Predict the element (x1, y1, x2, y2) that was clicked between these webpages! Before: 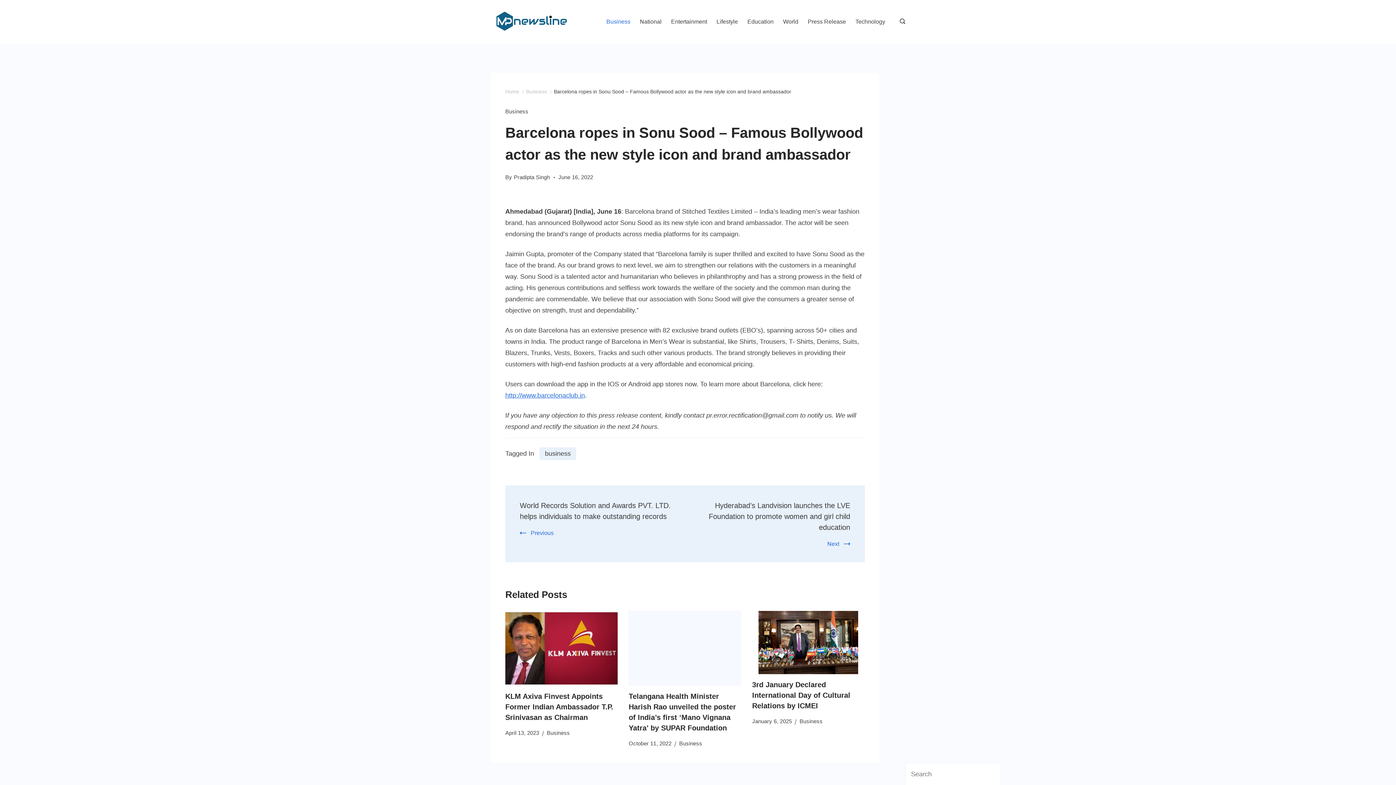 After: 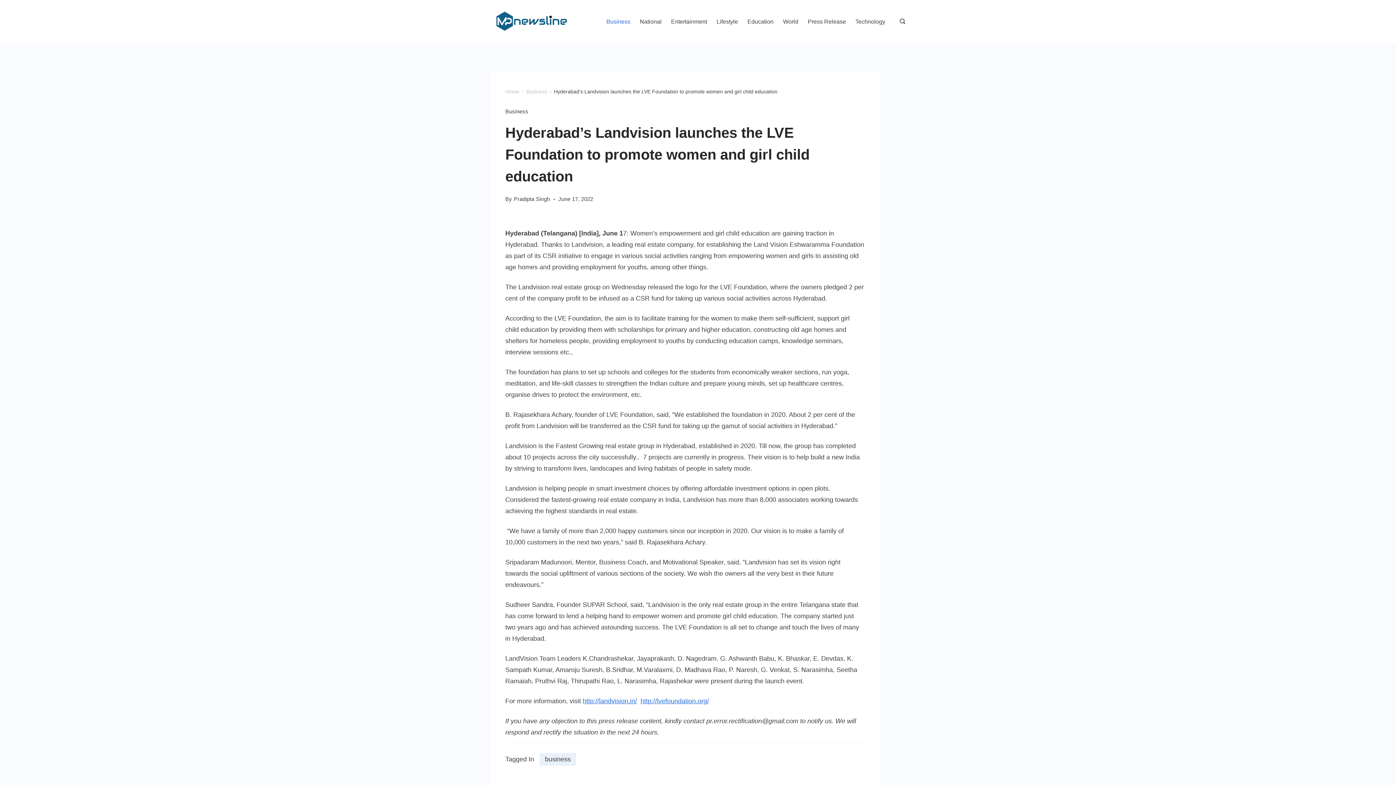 Action: label: Next bbox: (827, 541, 850, 547)